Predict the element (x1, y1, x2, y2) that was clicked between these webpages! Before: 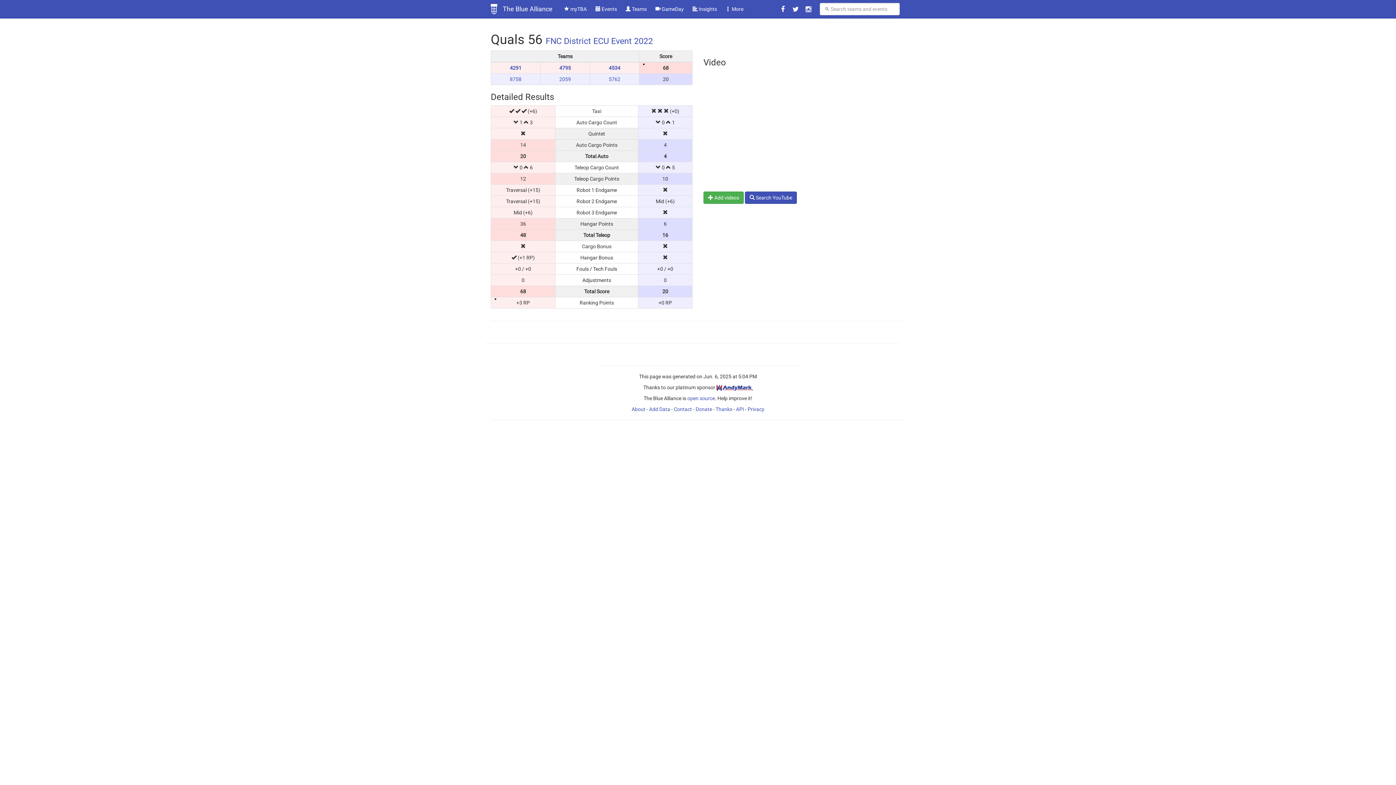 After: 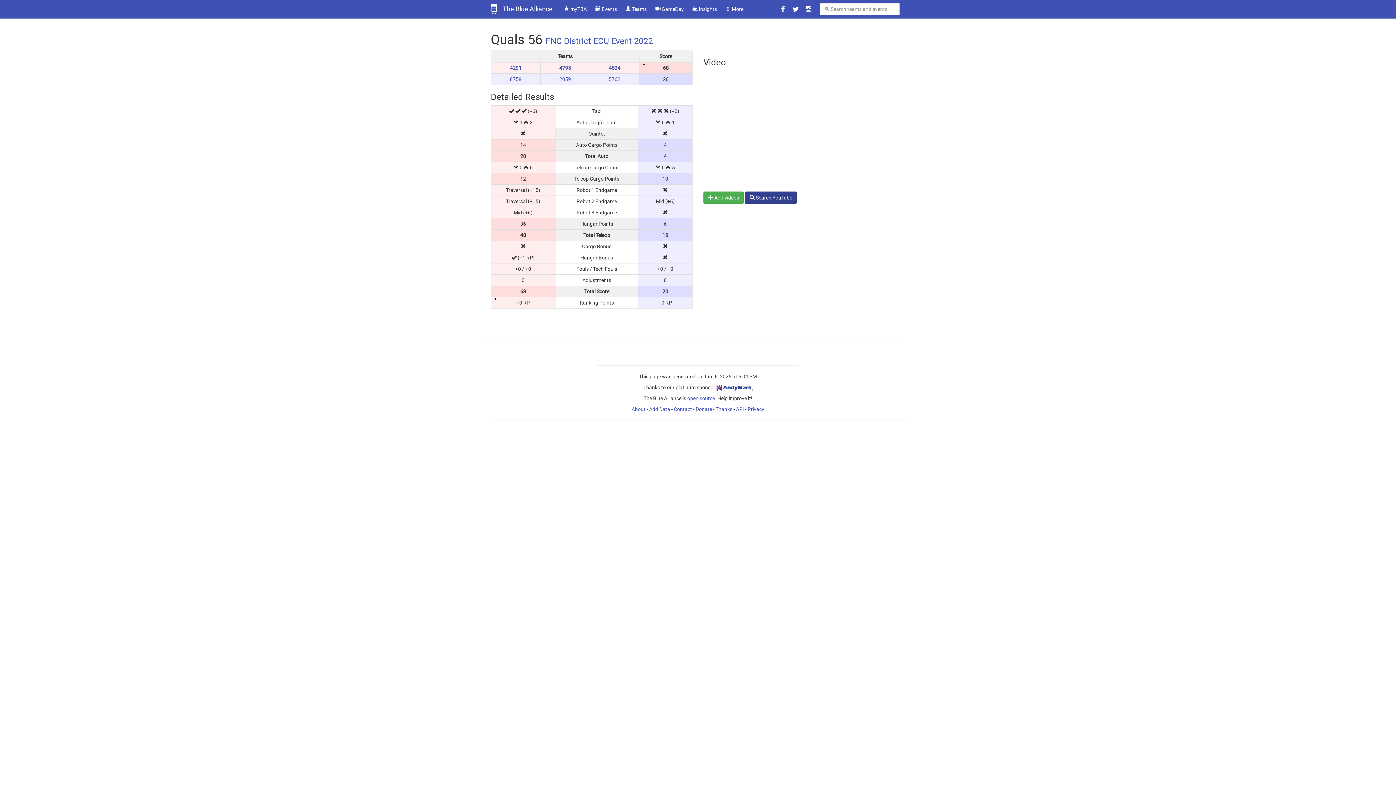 Action: bbox: (745, 191, 797, 204) label:  Search YouTube